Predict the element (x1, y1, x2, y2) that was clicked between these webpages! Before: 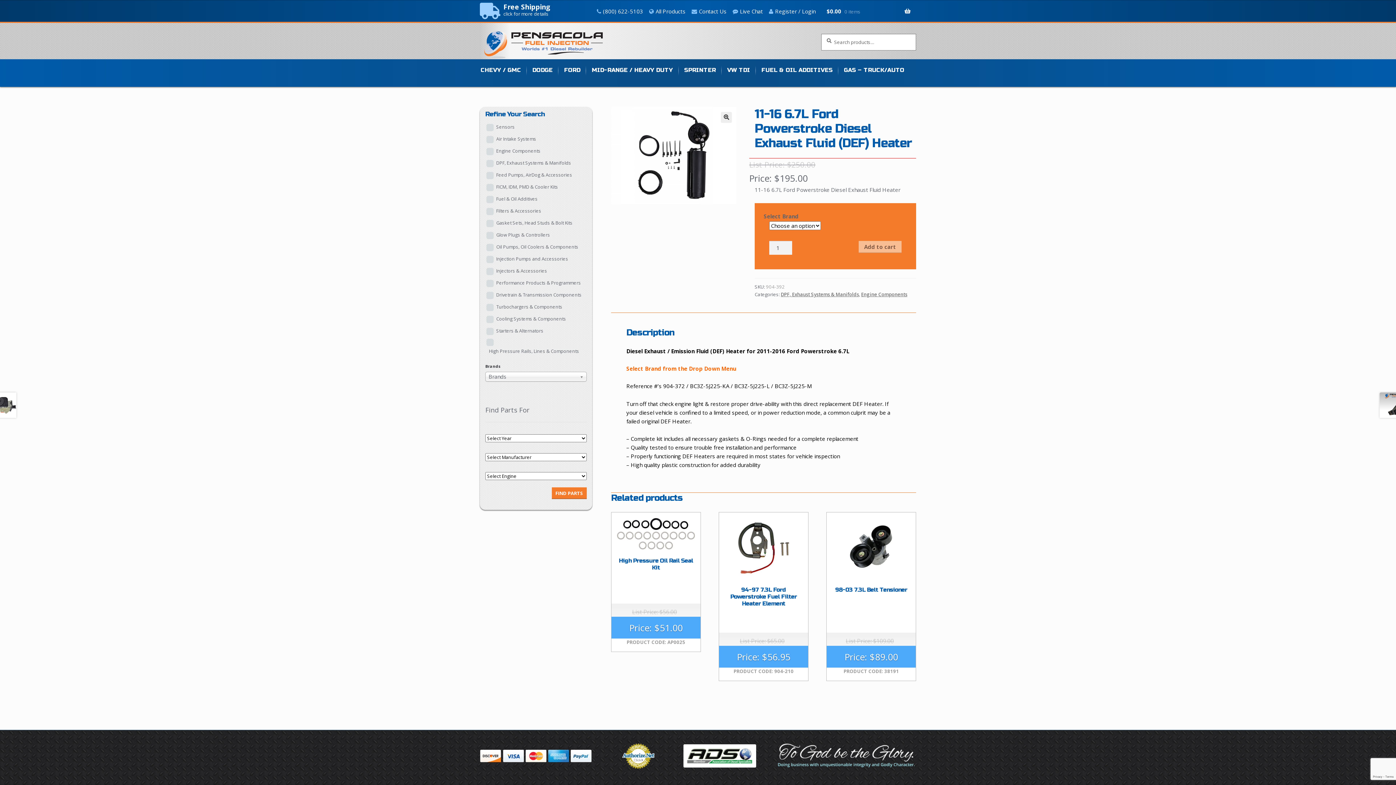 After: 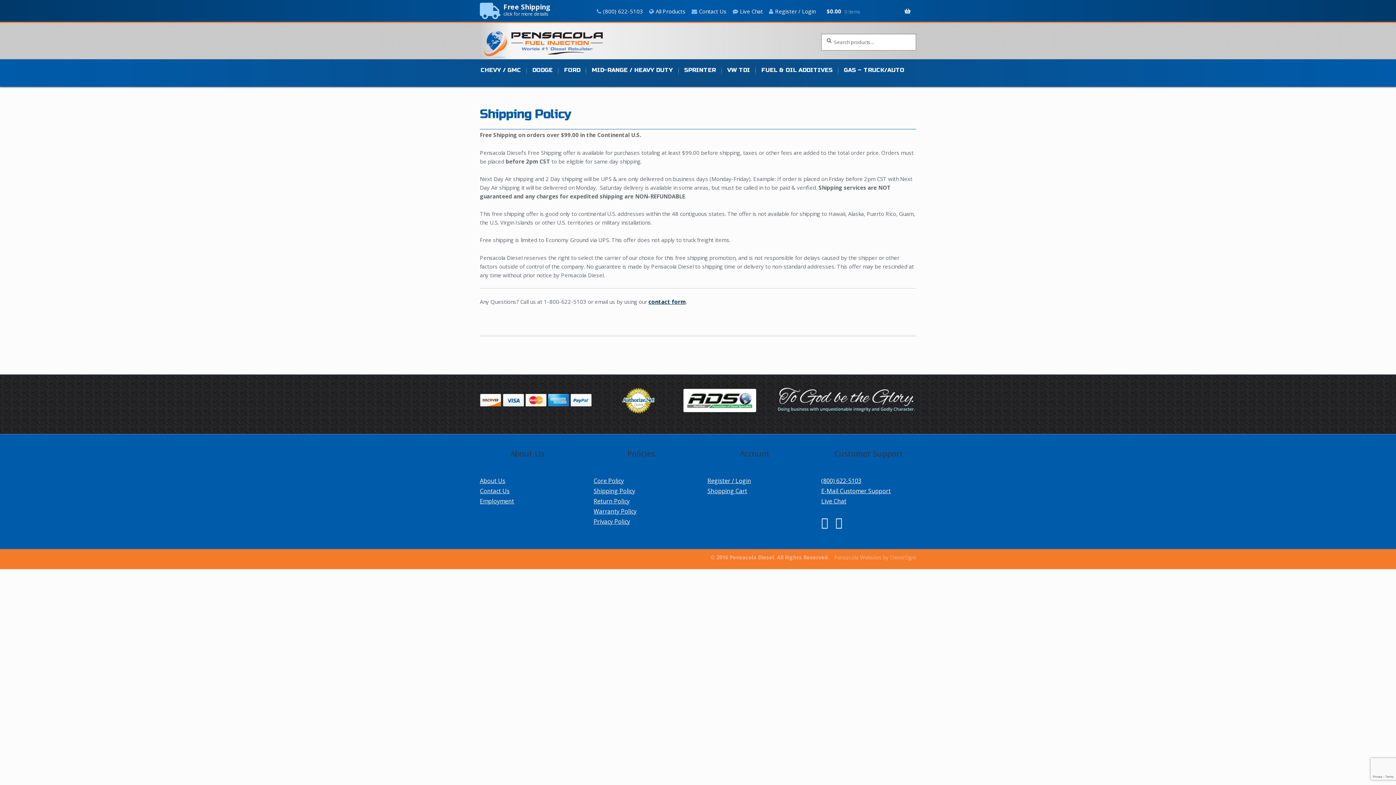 Action: label: Free Shipping
click for more details bbox: (503, 3, 558, 16)